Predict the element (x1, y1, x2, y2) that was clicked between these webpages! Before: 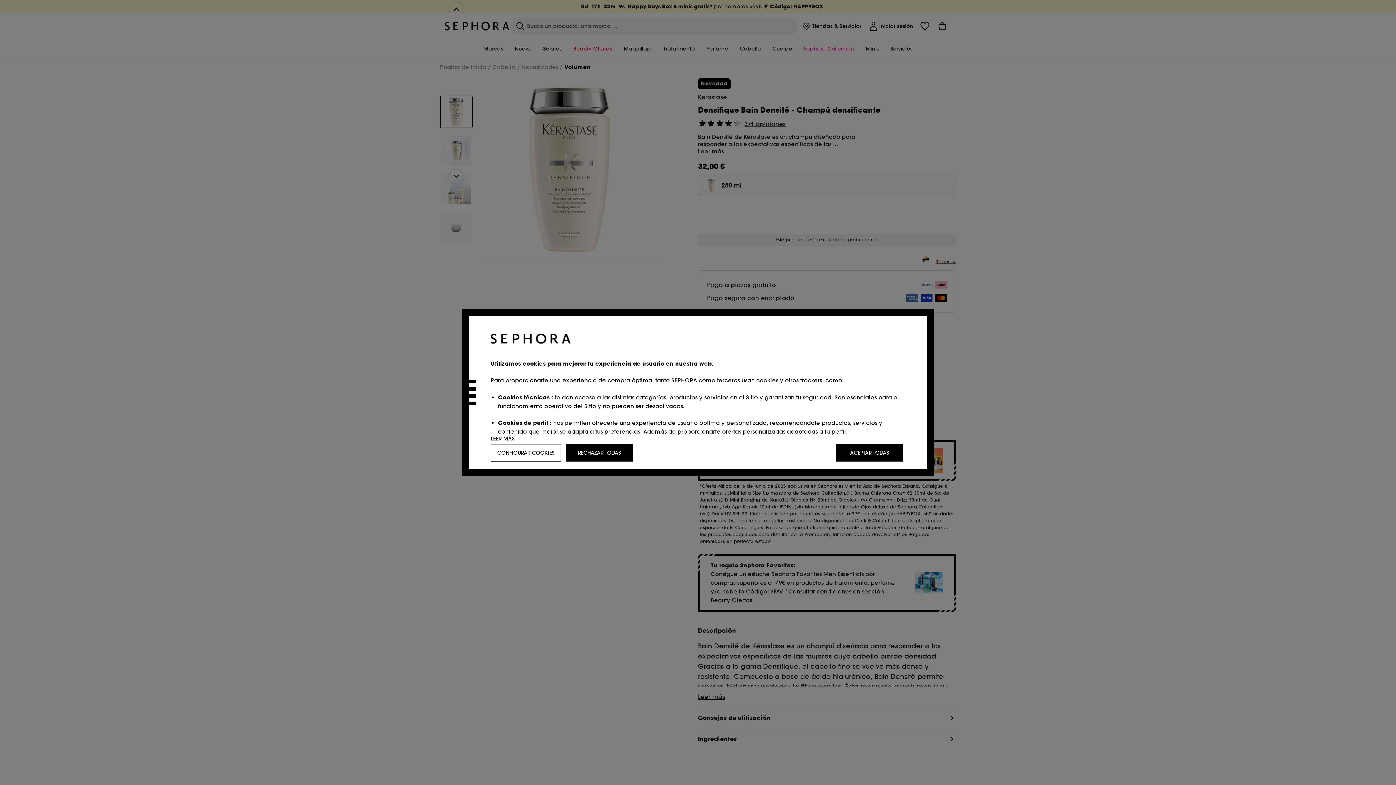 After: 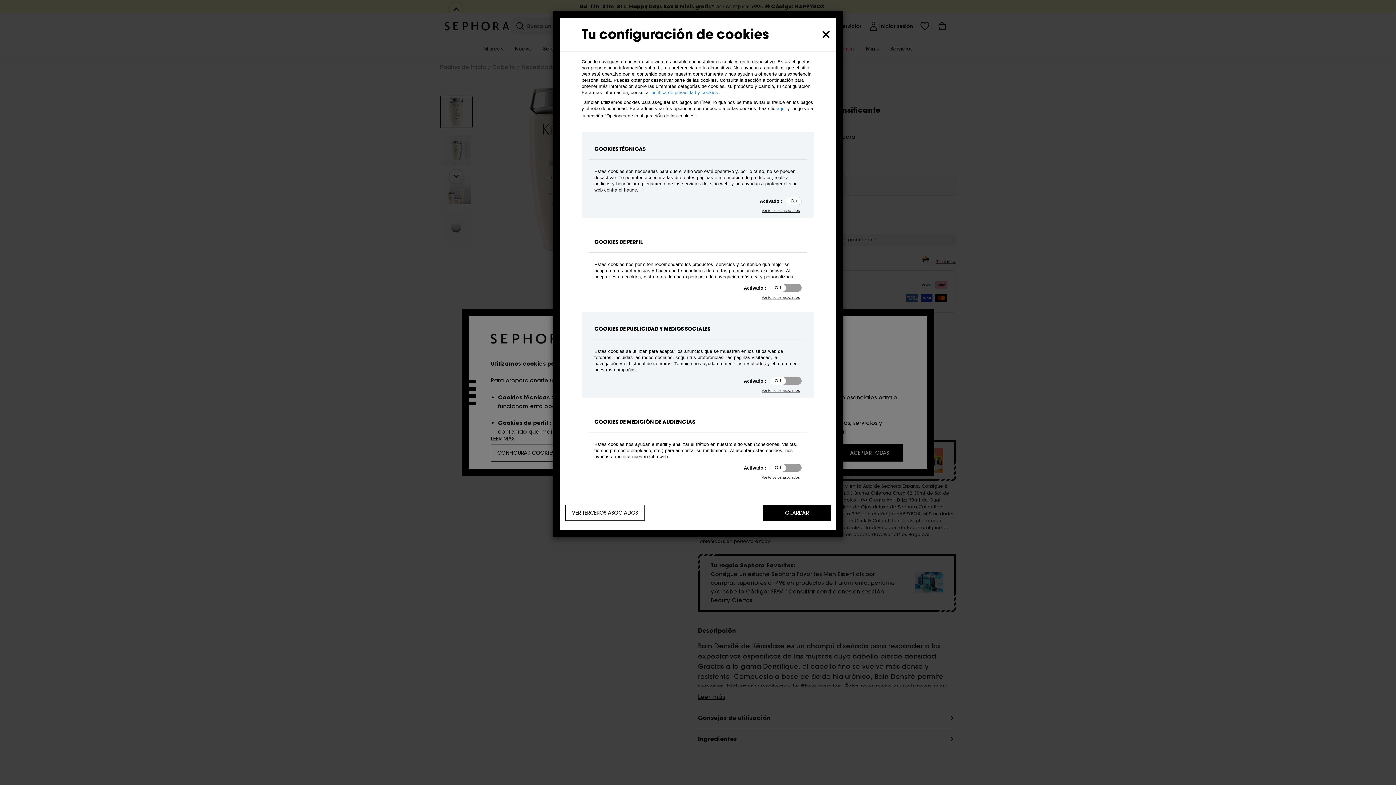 Action: label: CONFIGURAR COOKIES bbox: (490, 444, 561, 461)